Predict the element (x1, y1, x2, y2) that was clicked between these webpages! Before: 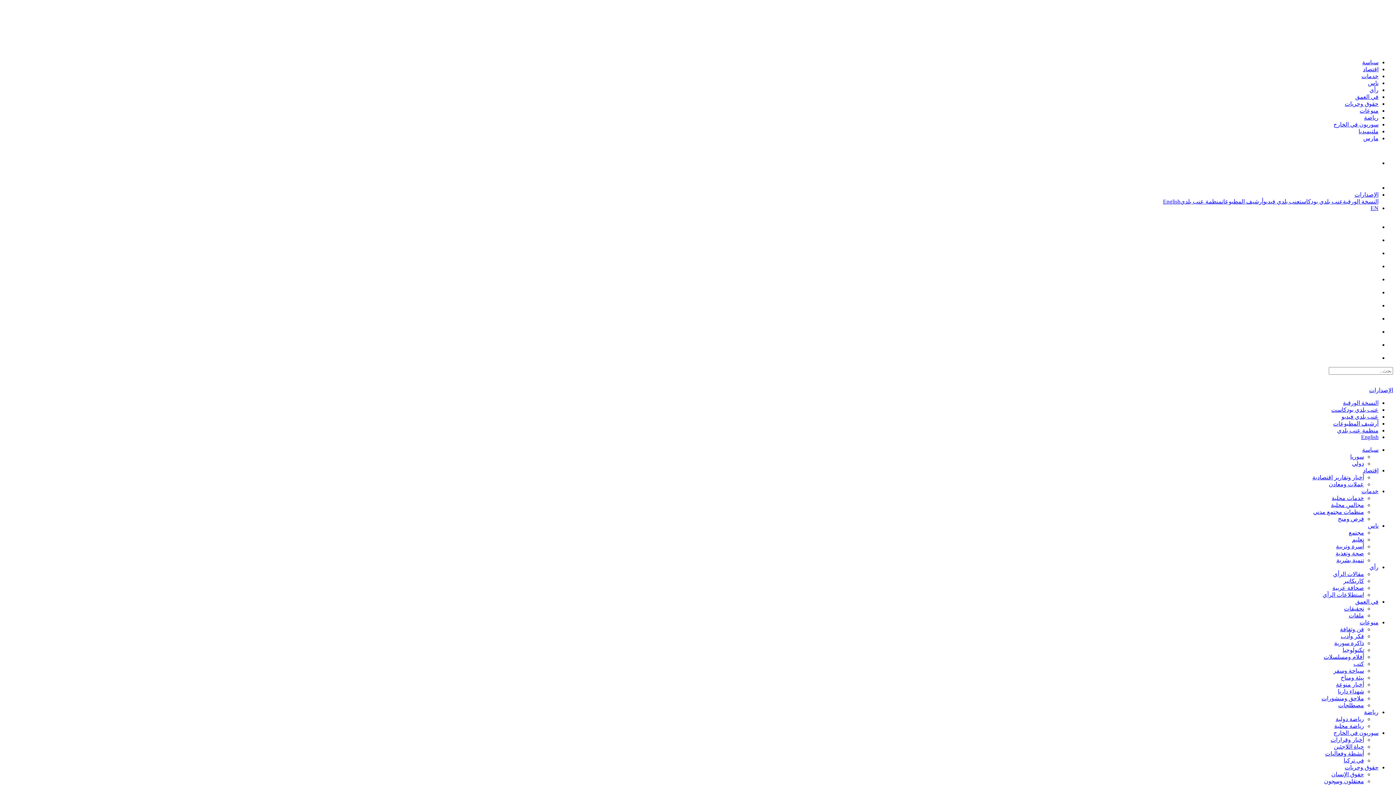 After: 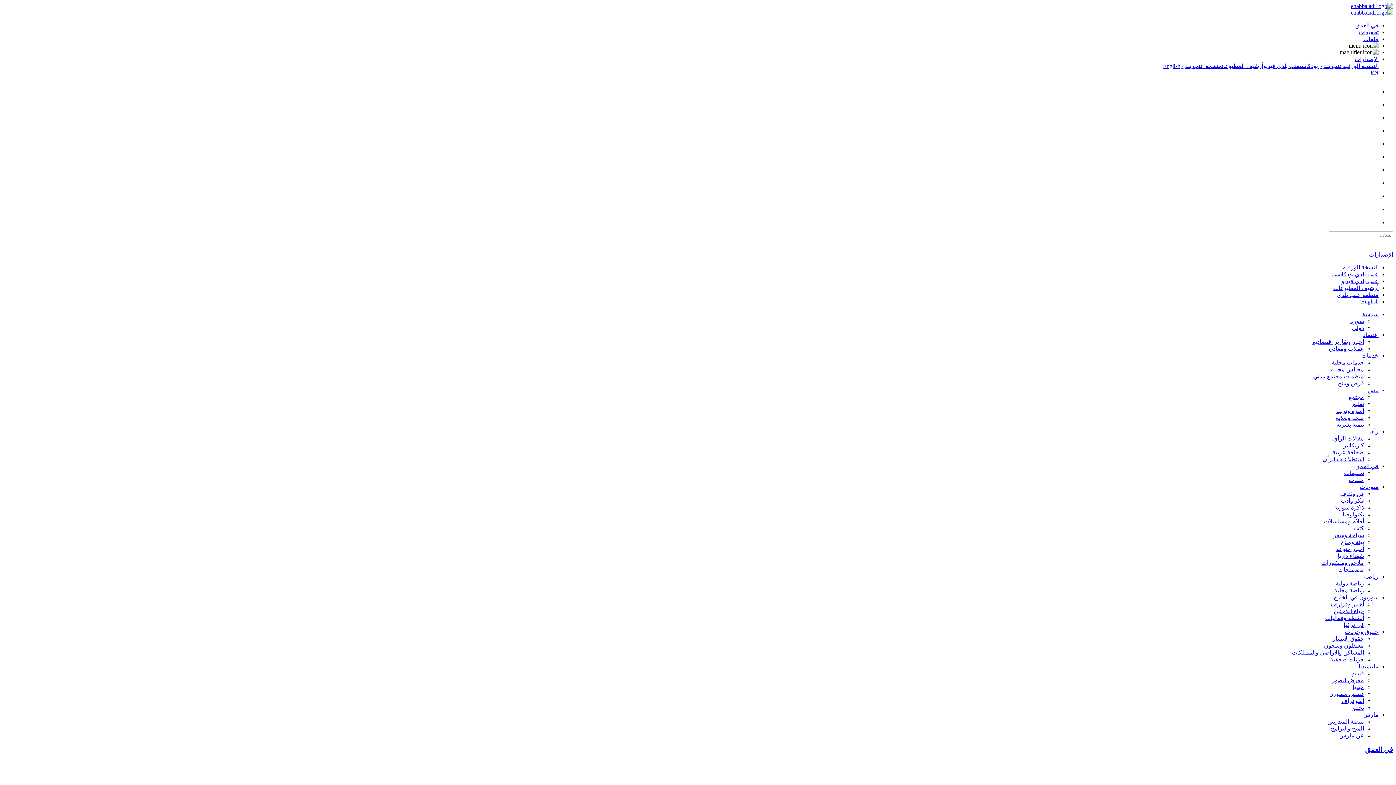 Action: bbox: (1355, 93, 1378, 100) label: في العمق